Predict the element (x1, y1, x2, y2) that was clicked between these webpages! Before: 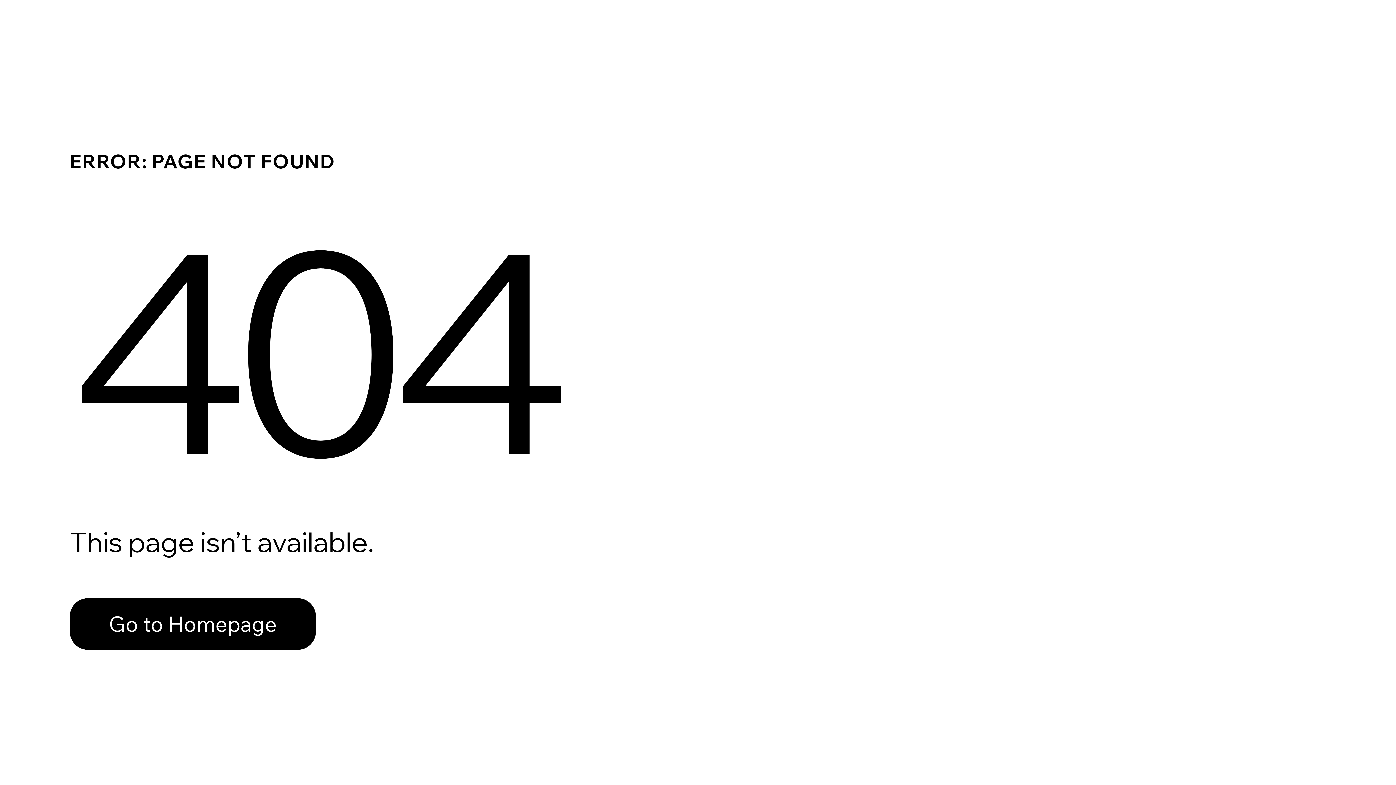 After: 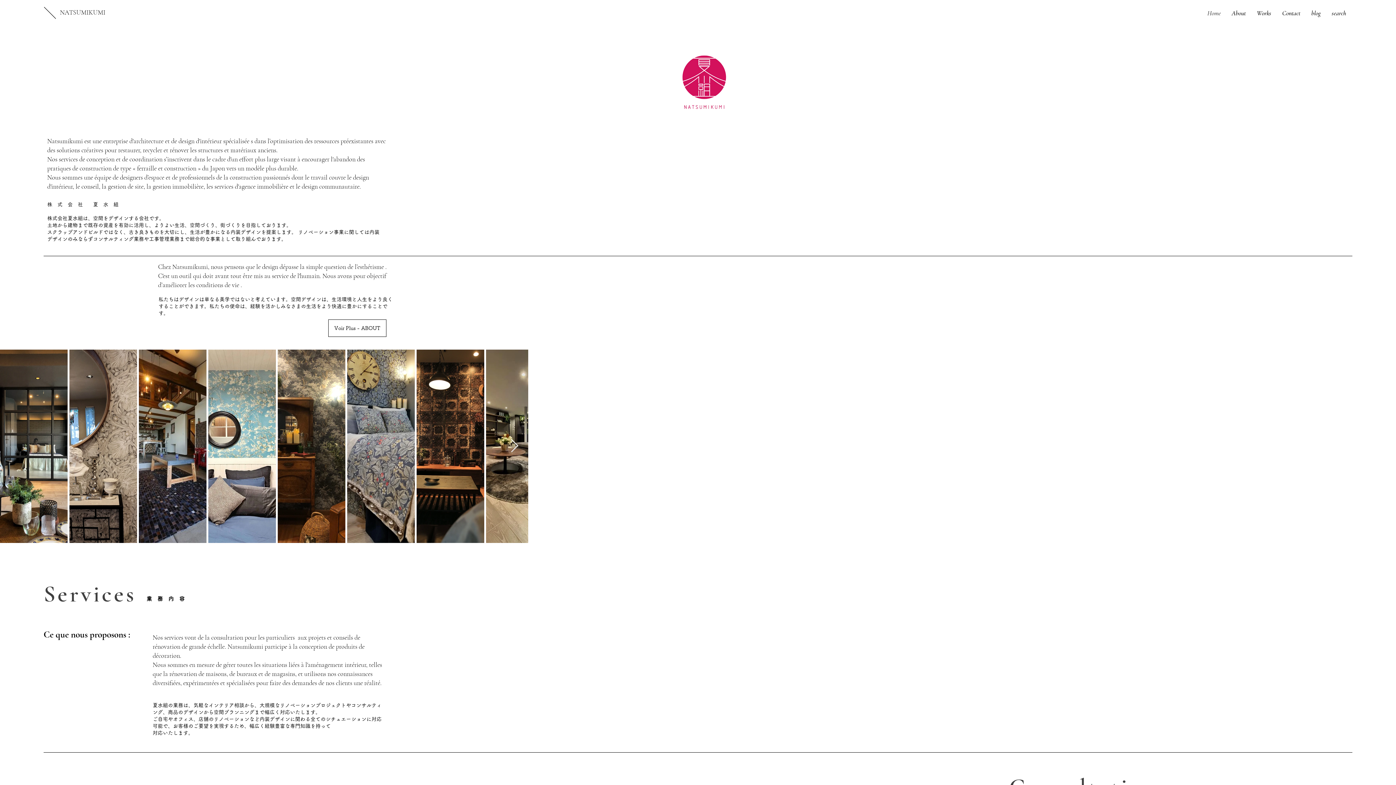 Action: bbox: (69, 598, 316, 650) label: Go to Homepage